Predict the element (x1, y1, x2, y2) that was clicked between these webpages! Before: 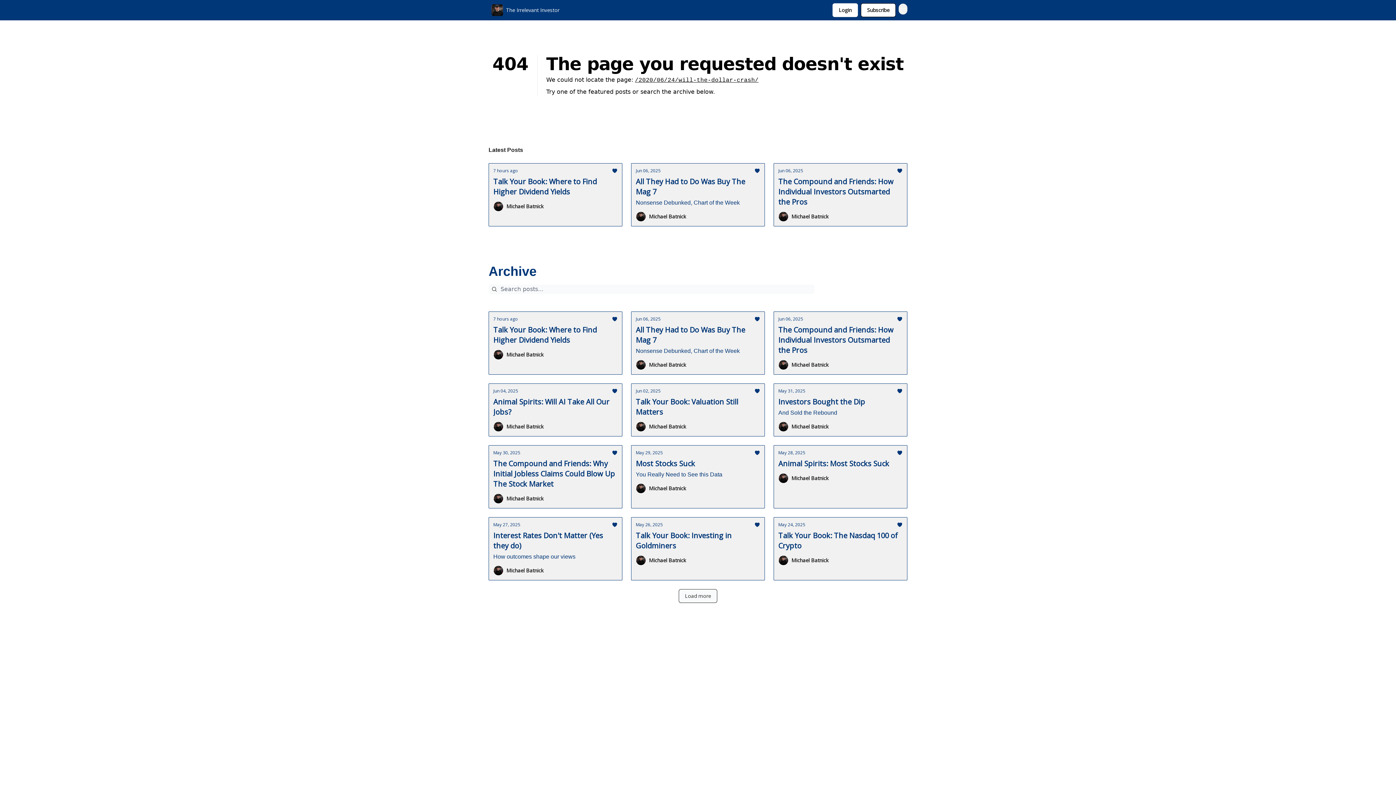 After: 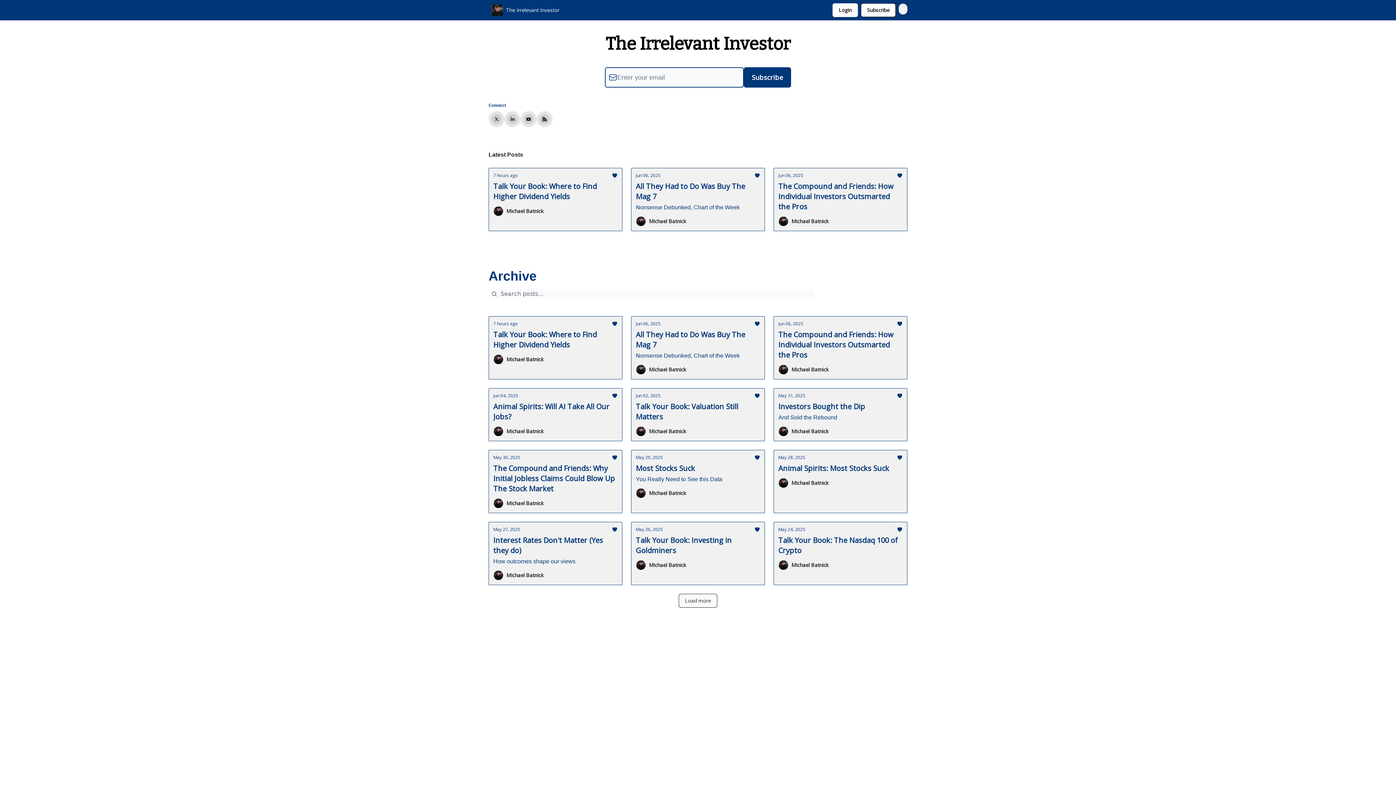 Action: bbox: (488, 2, 562, 17) label: The Irrelevant Investor